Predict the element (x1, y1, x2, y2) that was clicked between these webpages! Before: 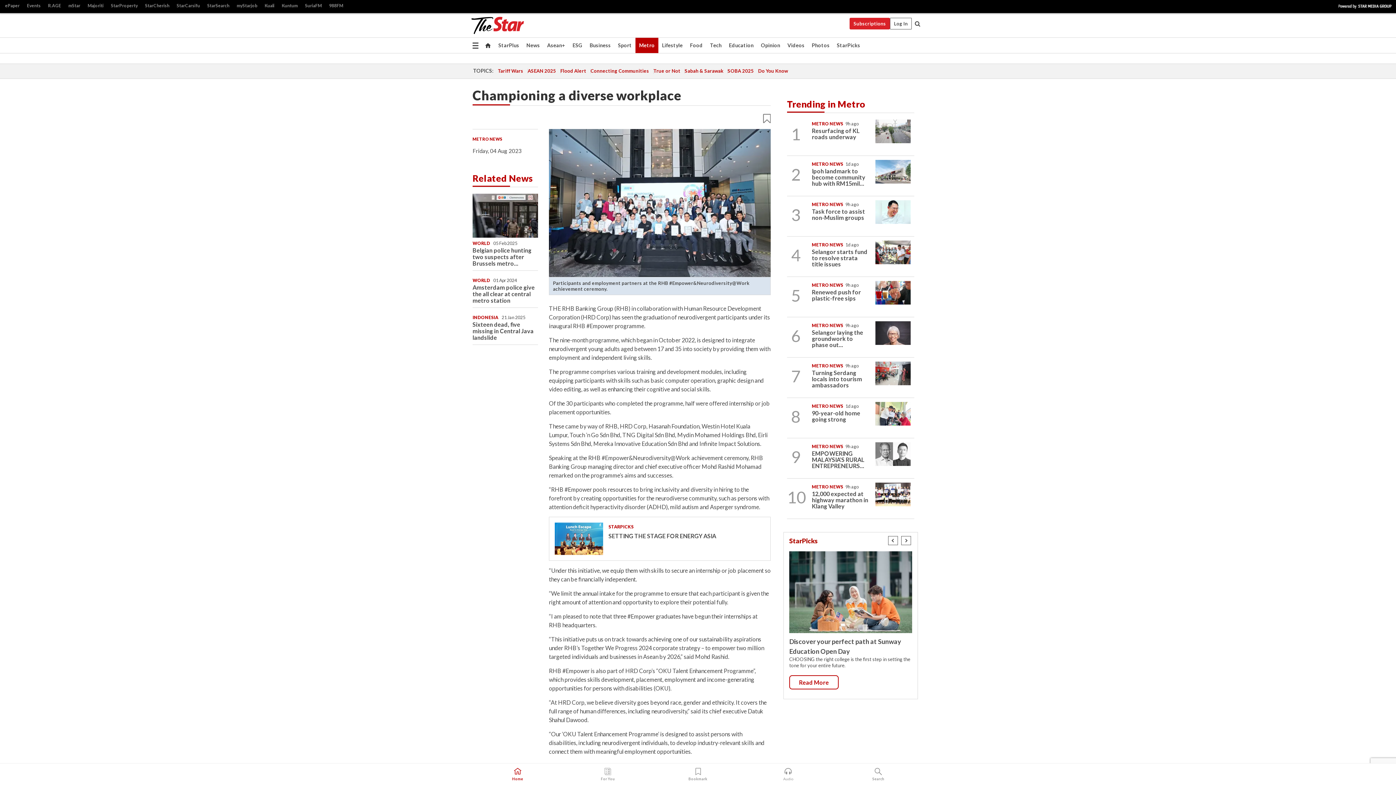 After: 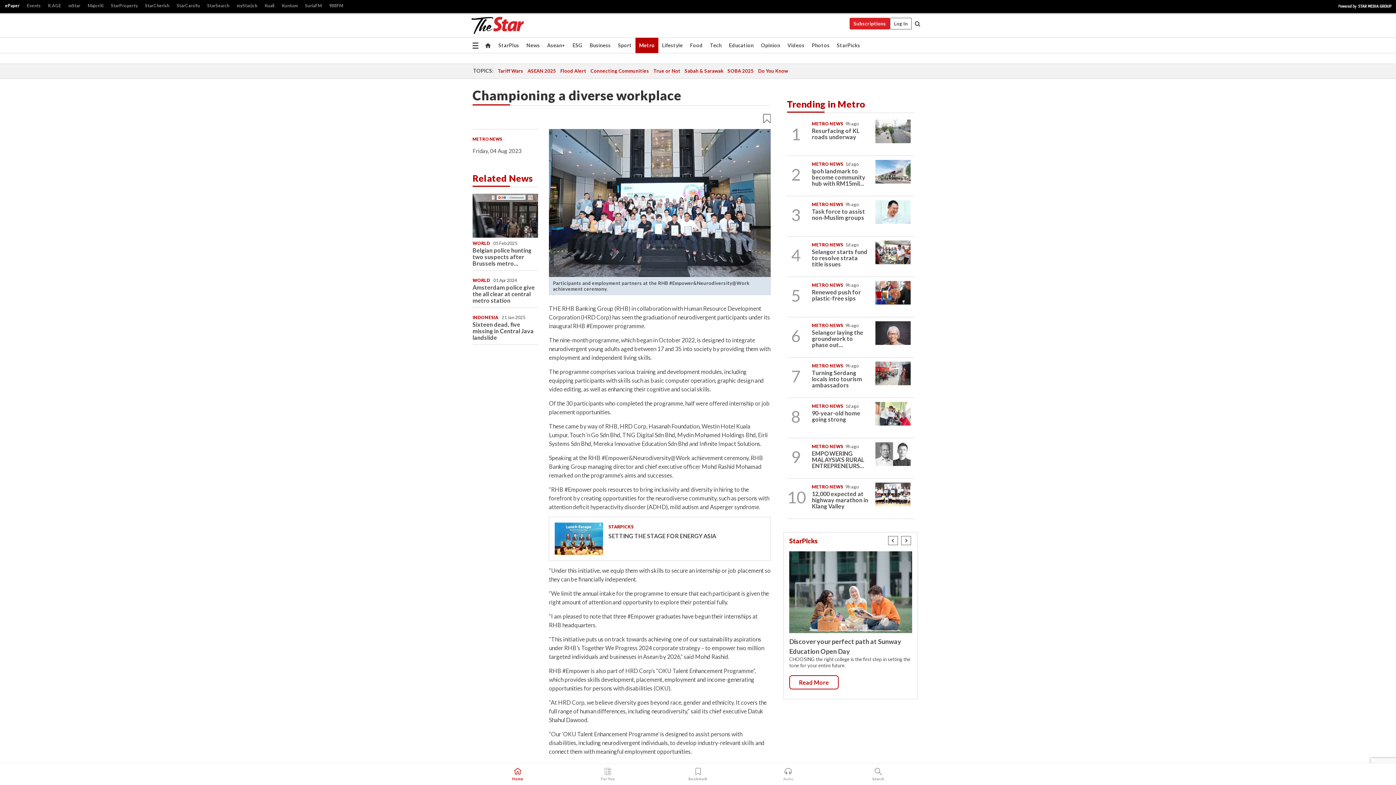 Action: bbox: (1, 1, 23, 10) label: ePaper